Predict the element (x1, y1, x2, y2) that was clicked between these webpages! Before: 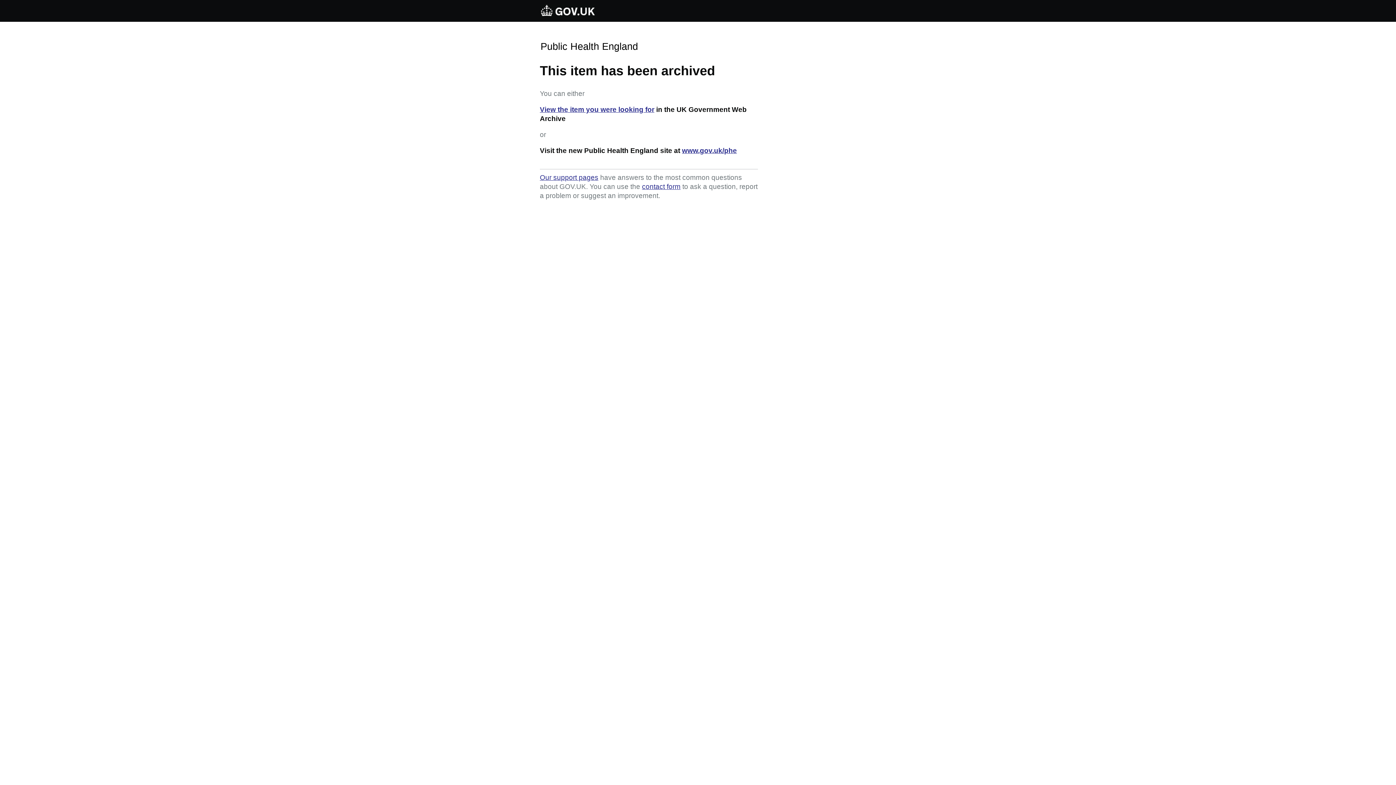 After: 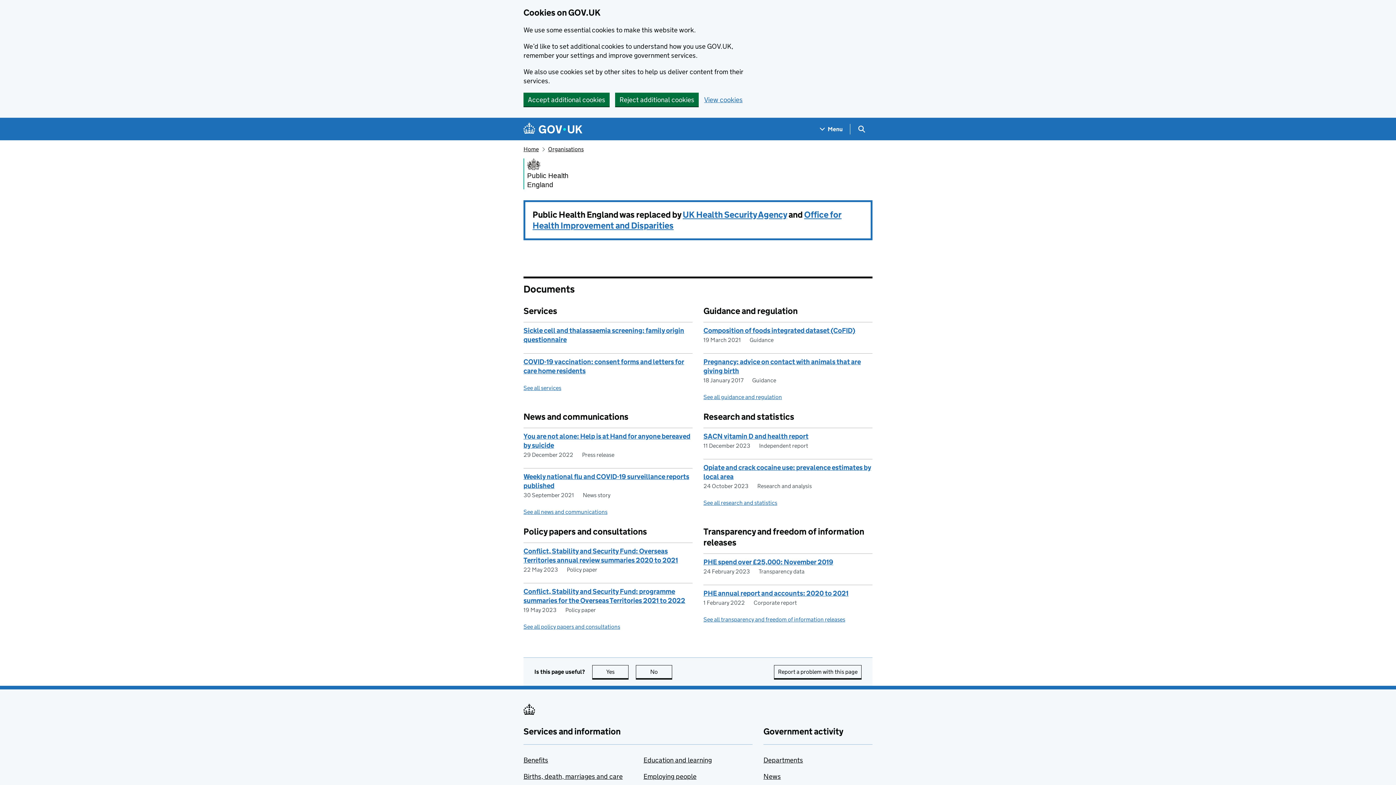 Action: label: www.gov.uk/phe bbox: (682, 146, 737, 154)